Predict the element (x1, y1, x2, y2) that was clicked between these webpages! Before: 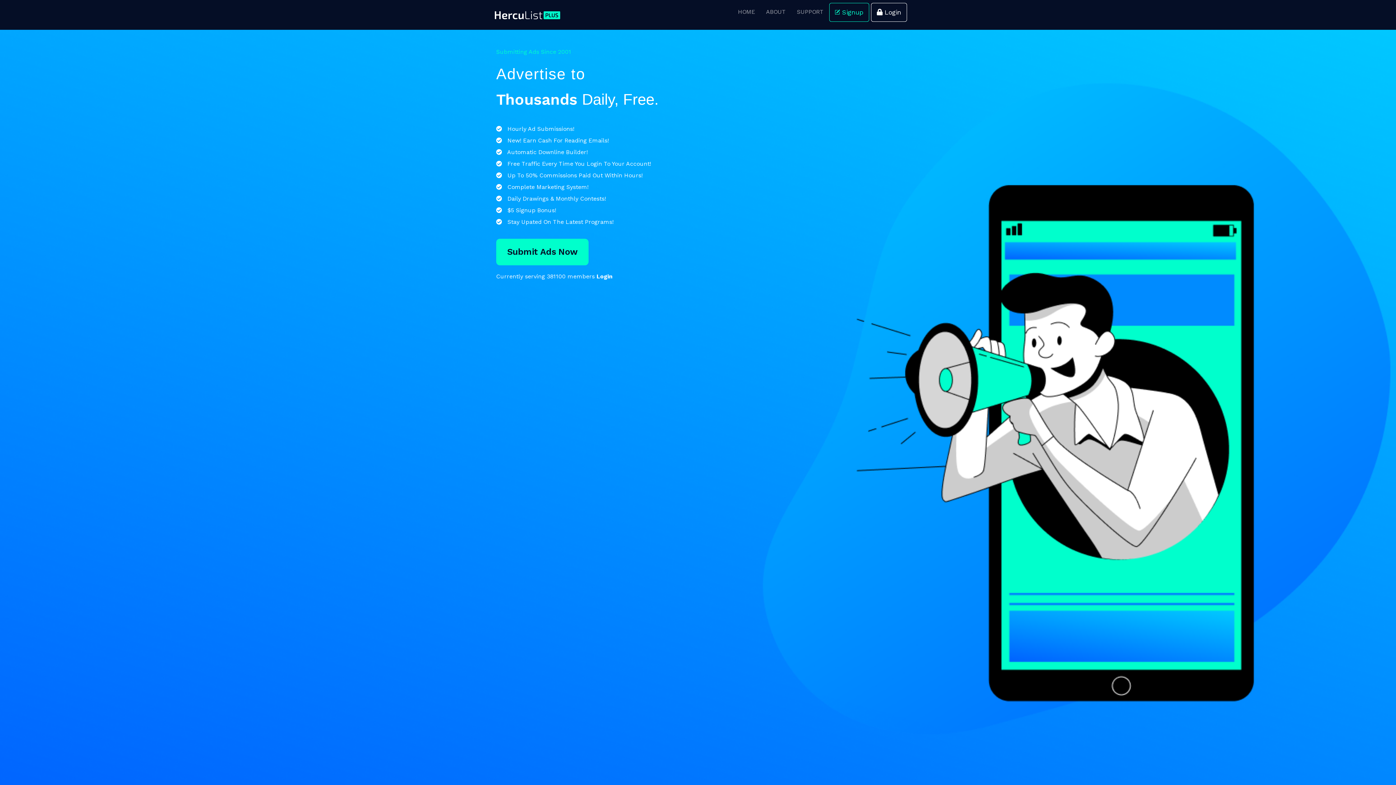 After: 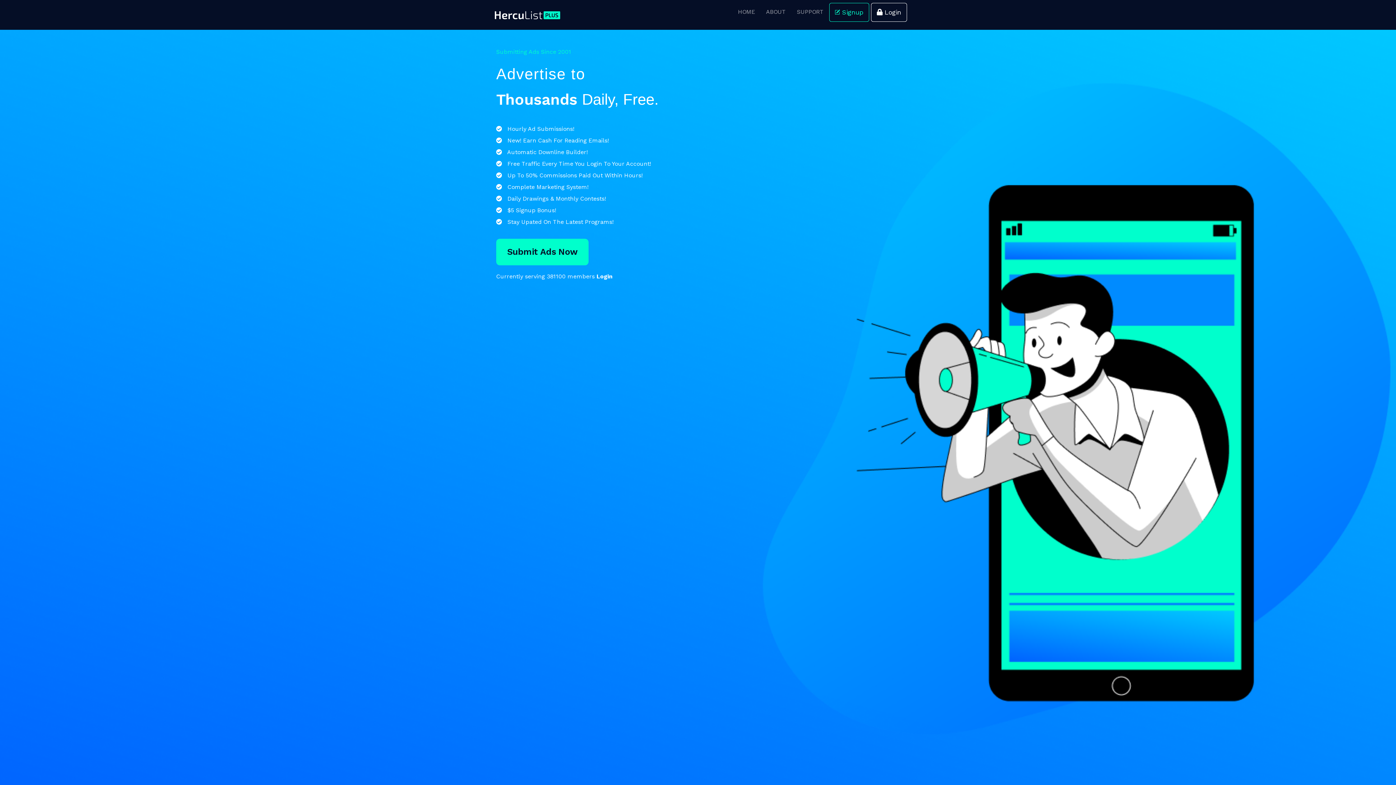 Action: bbox: (485, 2, 571, 20)